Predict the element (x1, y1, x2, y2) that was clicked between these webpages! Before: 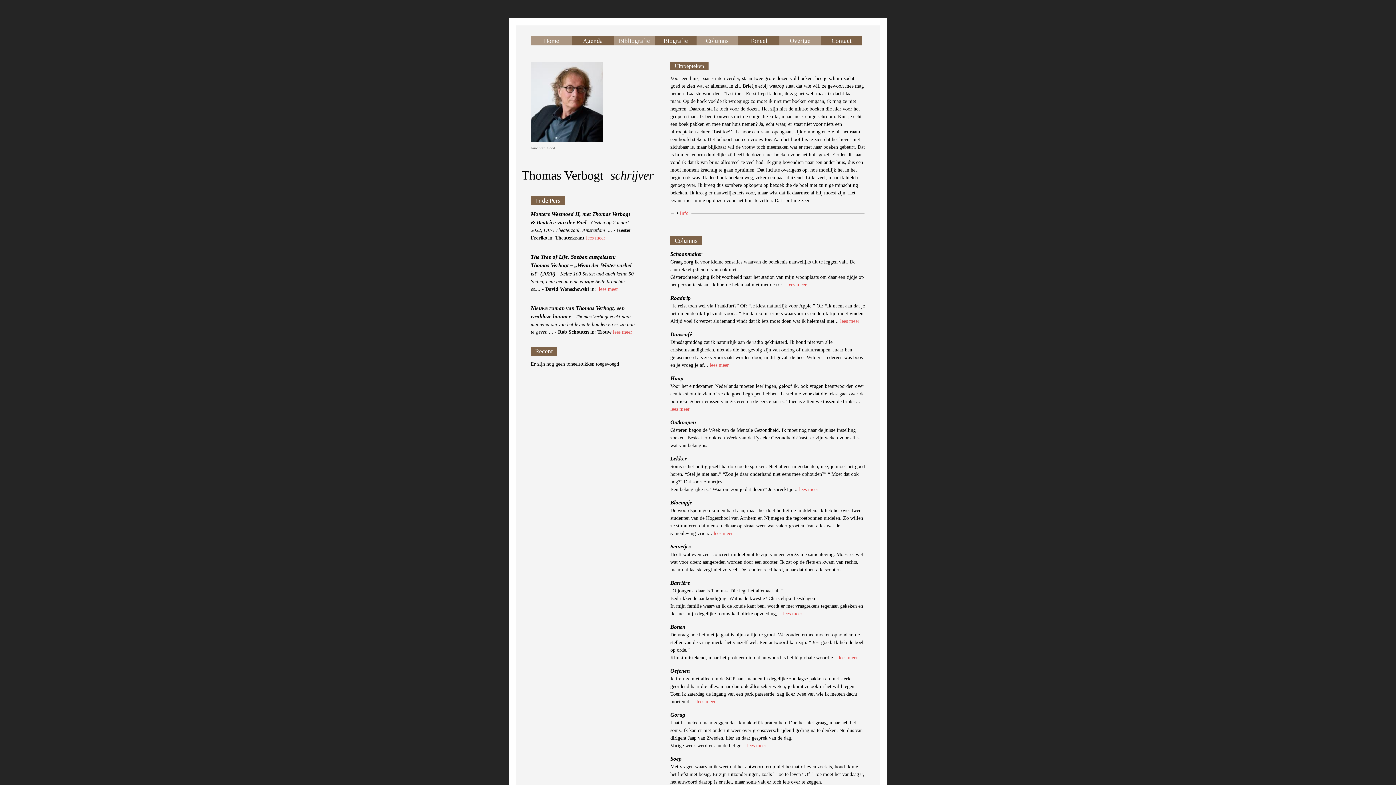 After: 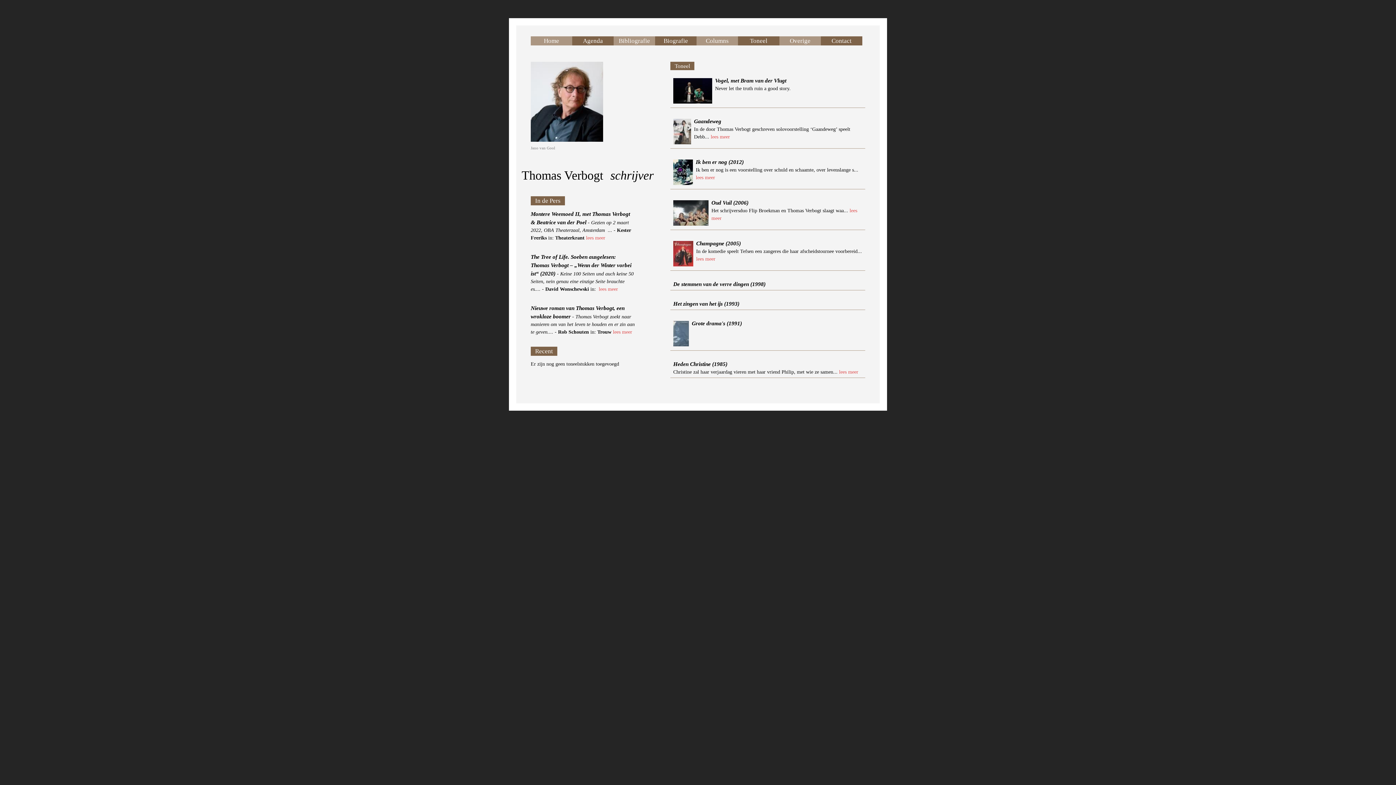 Action: bbox: (750, 37, 767, 44) label: Toneel